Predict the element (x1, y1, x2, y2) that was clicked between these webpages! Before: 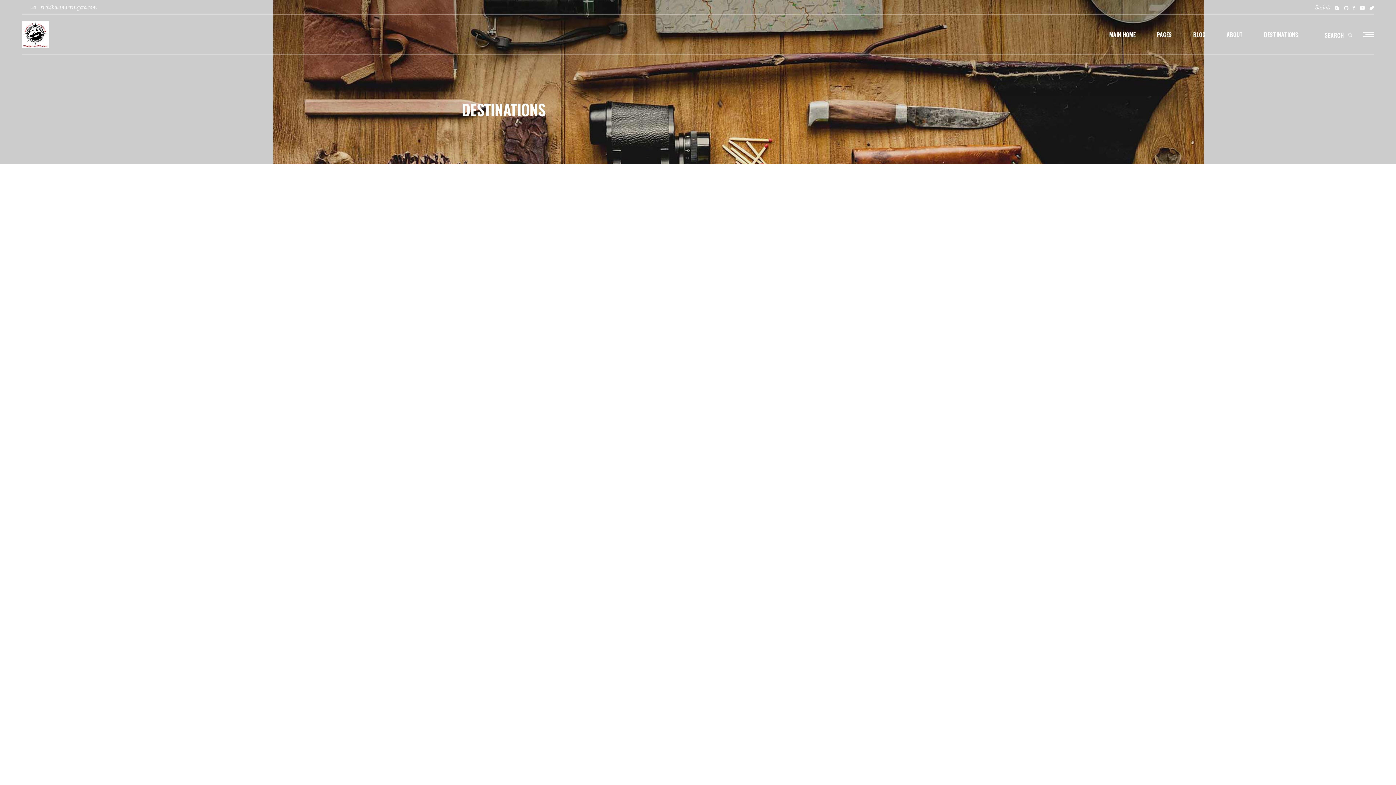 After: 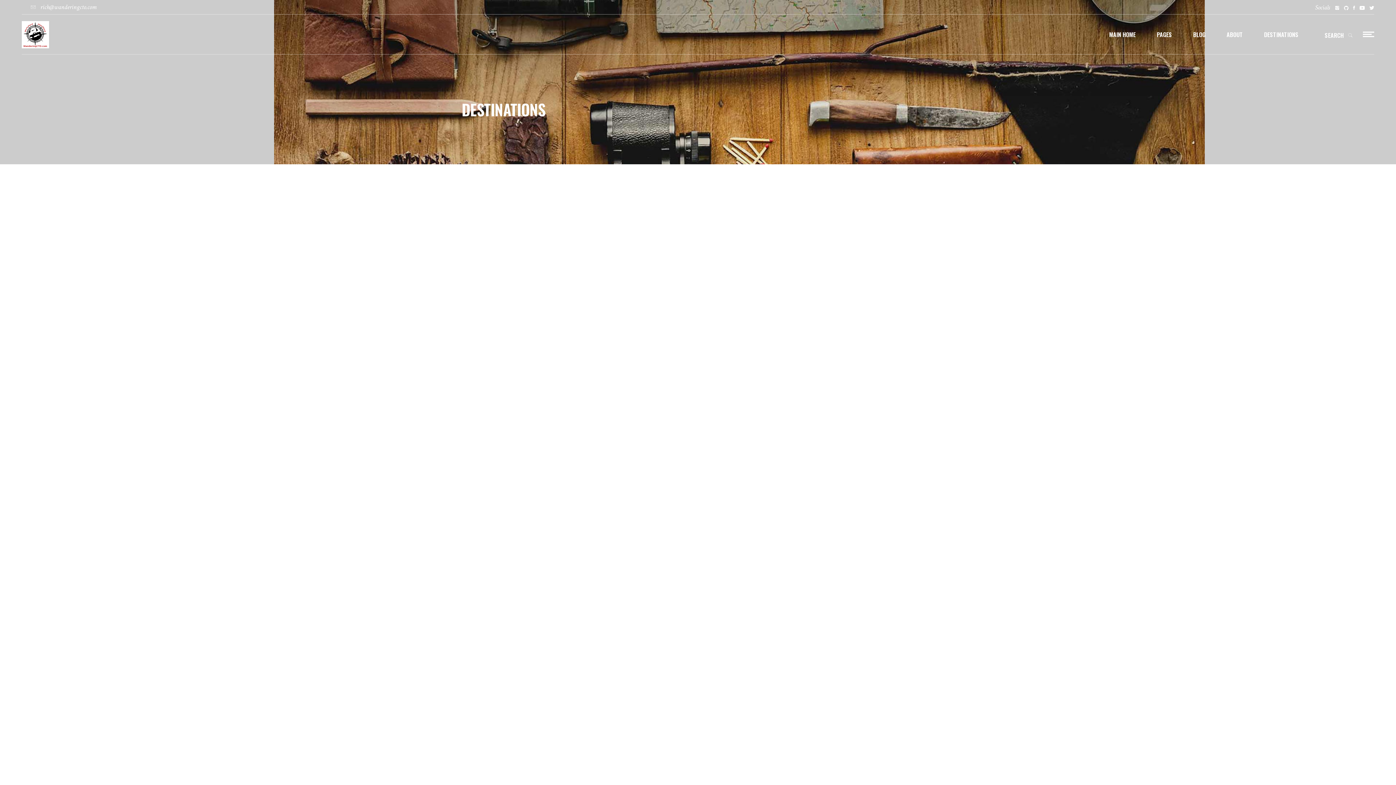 Action: bbox: (1363, 31, 1374, 37)